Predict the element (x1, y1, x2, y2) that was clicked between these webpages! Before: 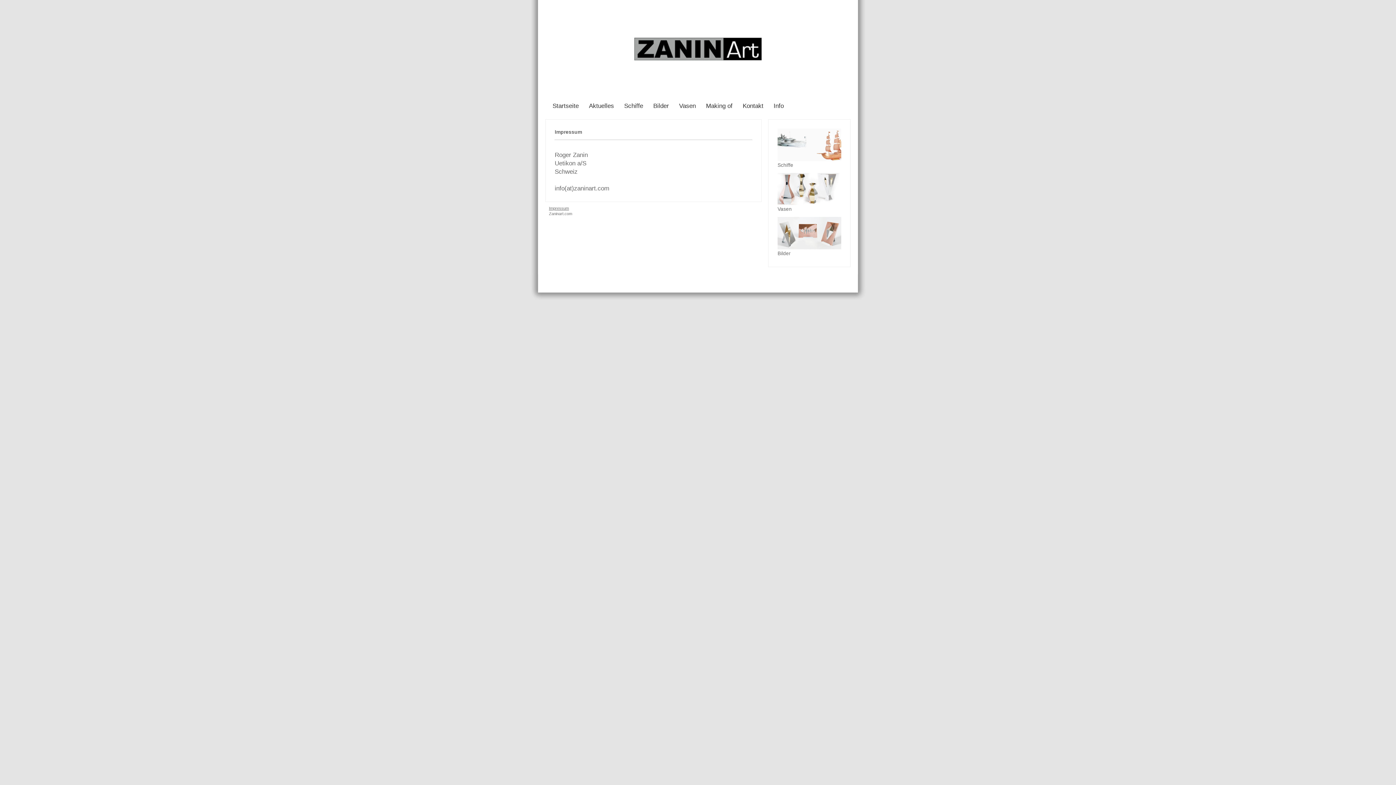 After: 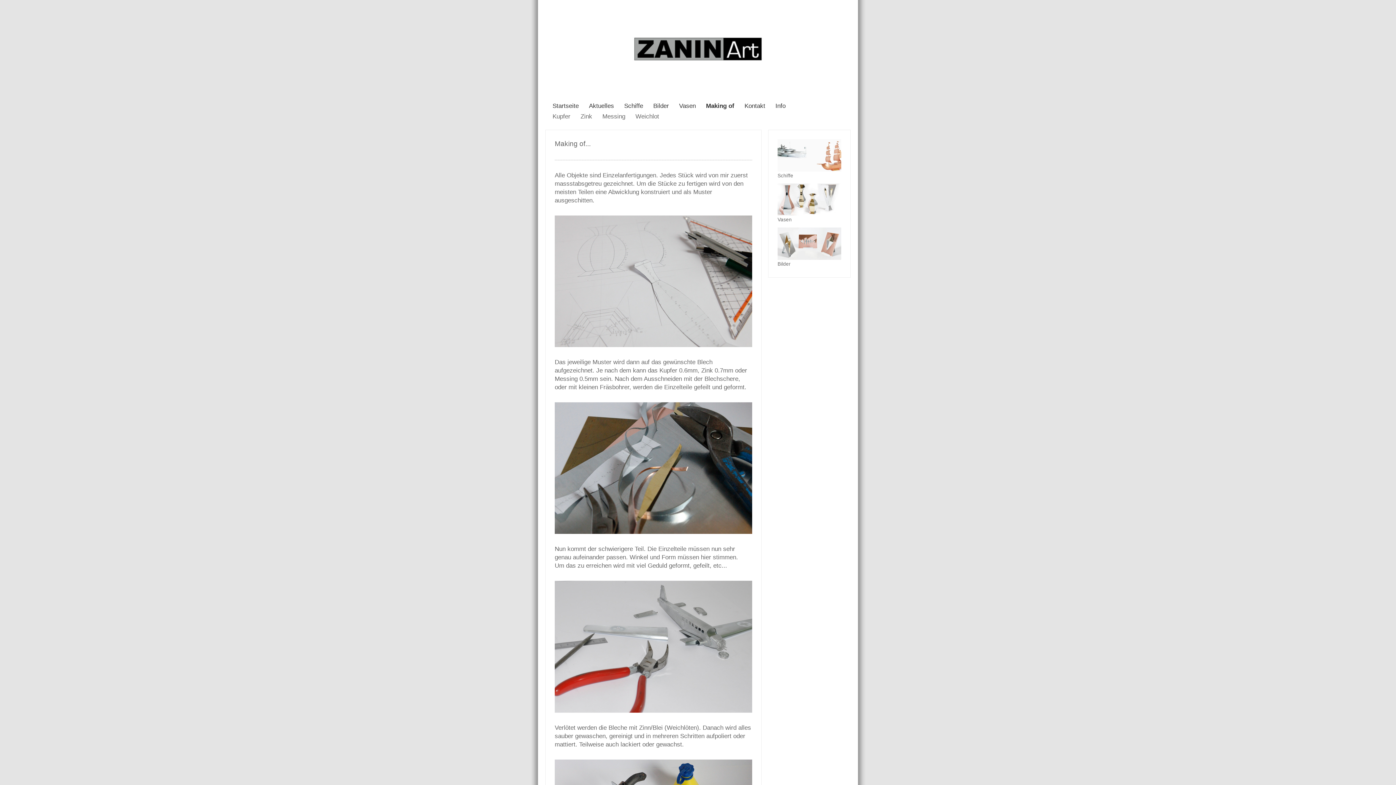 Action: bbox: (702, 100, 733, 111) label: Making of